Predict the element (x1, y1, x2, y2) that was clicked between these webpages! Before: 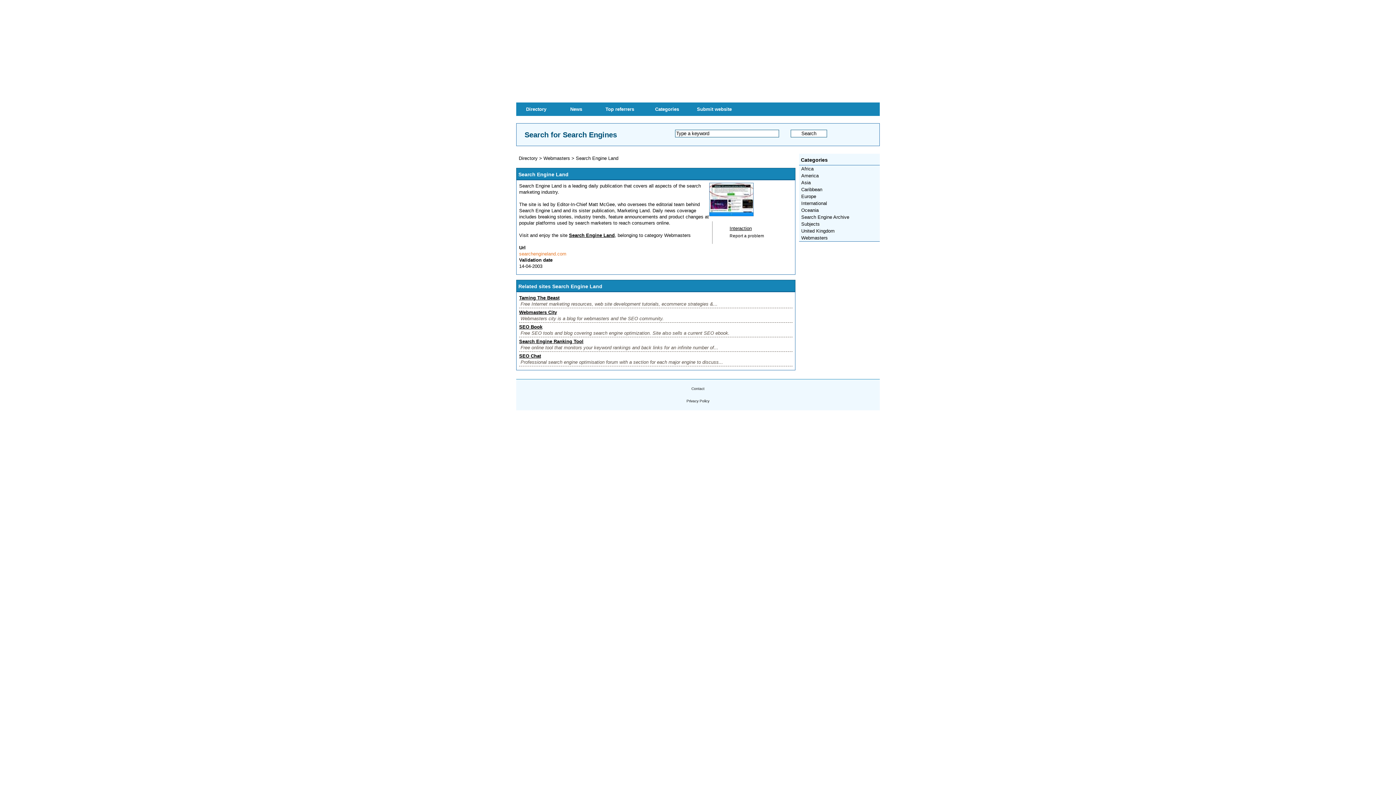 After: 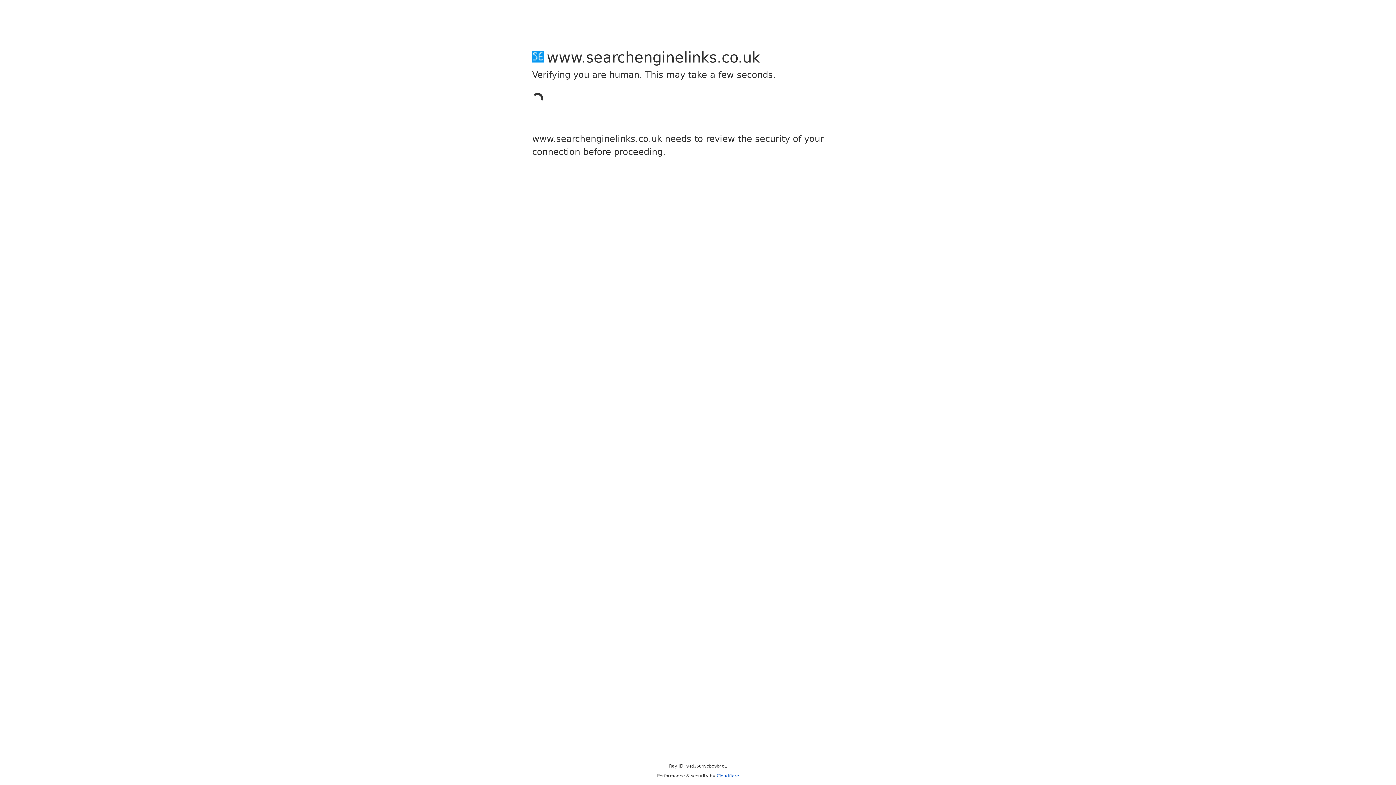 Action: bbox: (690, 102, 738, 116) label: Submit website